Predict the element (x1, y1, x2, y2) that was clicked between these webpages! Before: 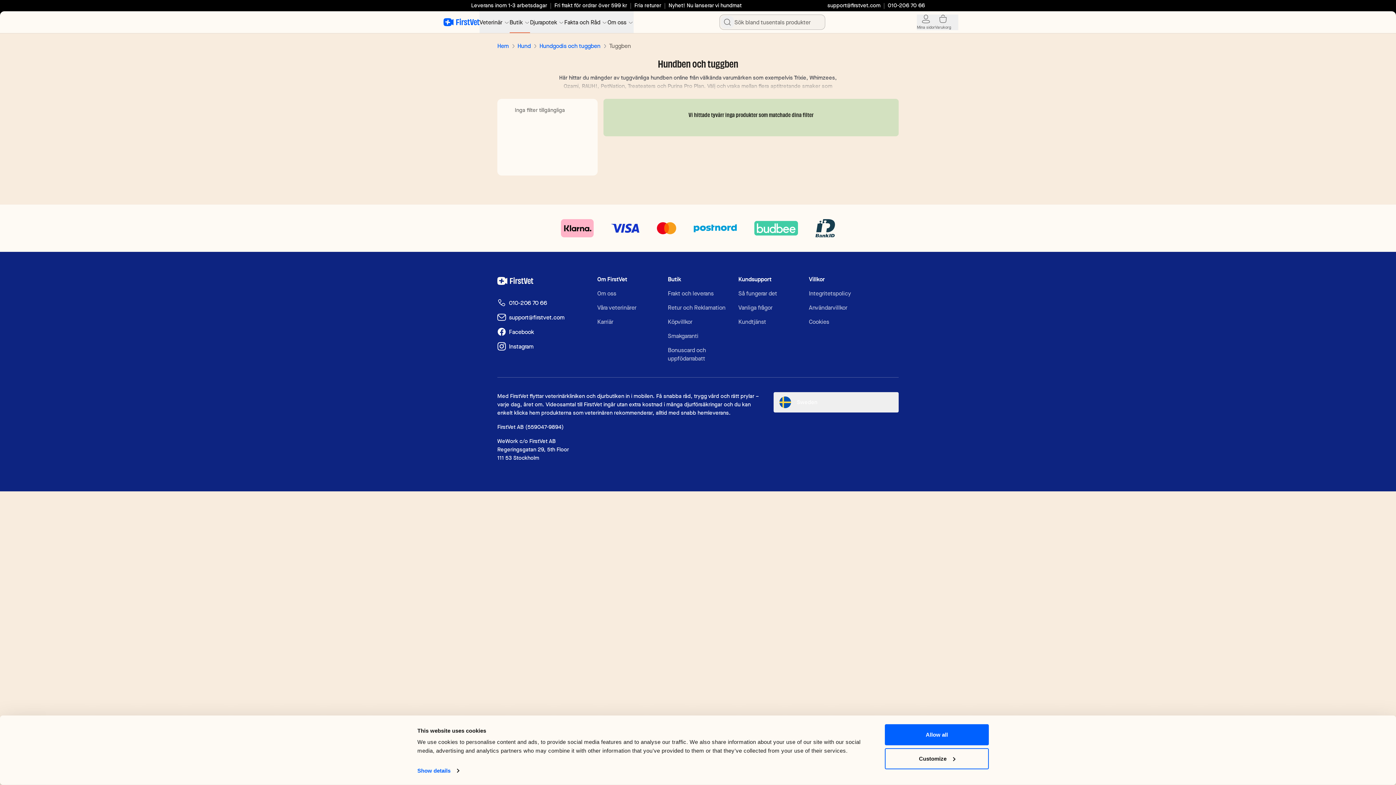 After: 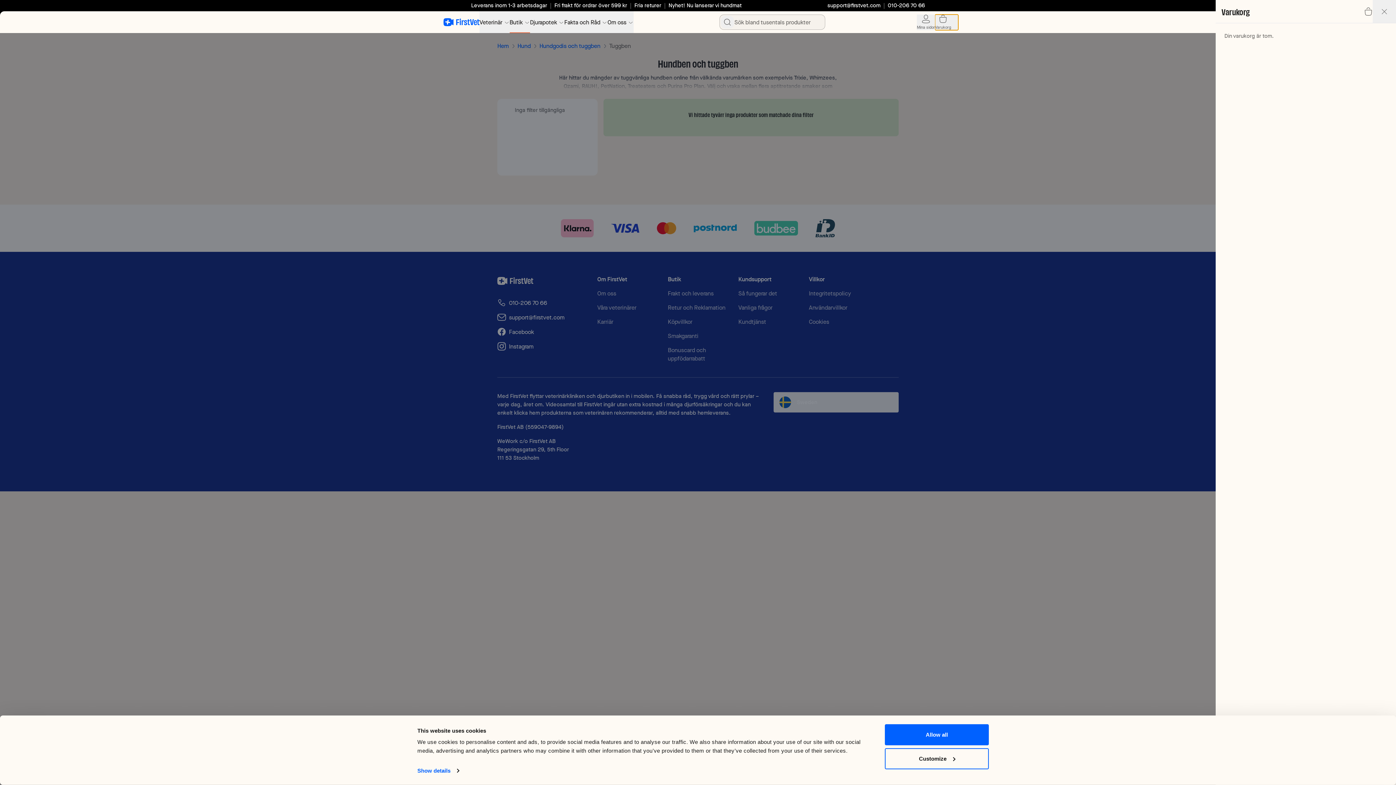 Action: bbox: (935, 14, 958, 30) label: Visa varukorg